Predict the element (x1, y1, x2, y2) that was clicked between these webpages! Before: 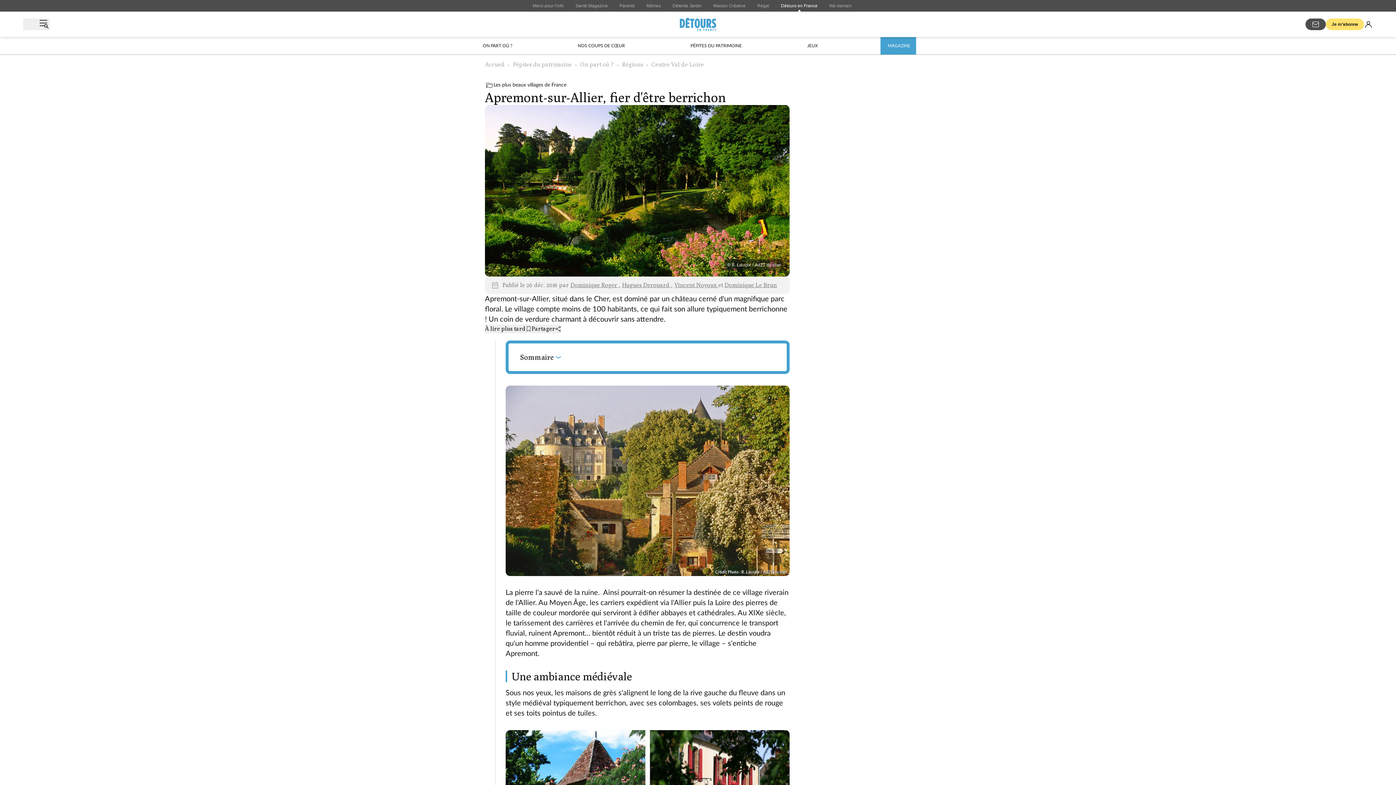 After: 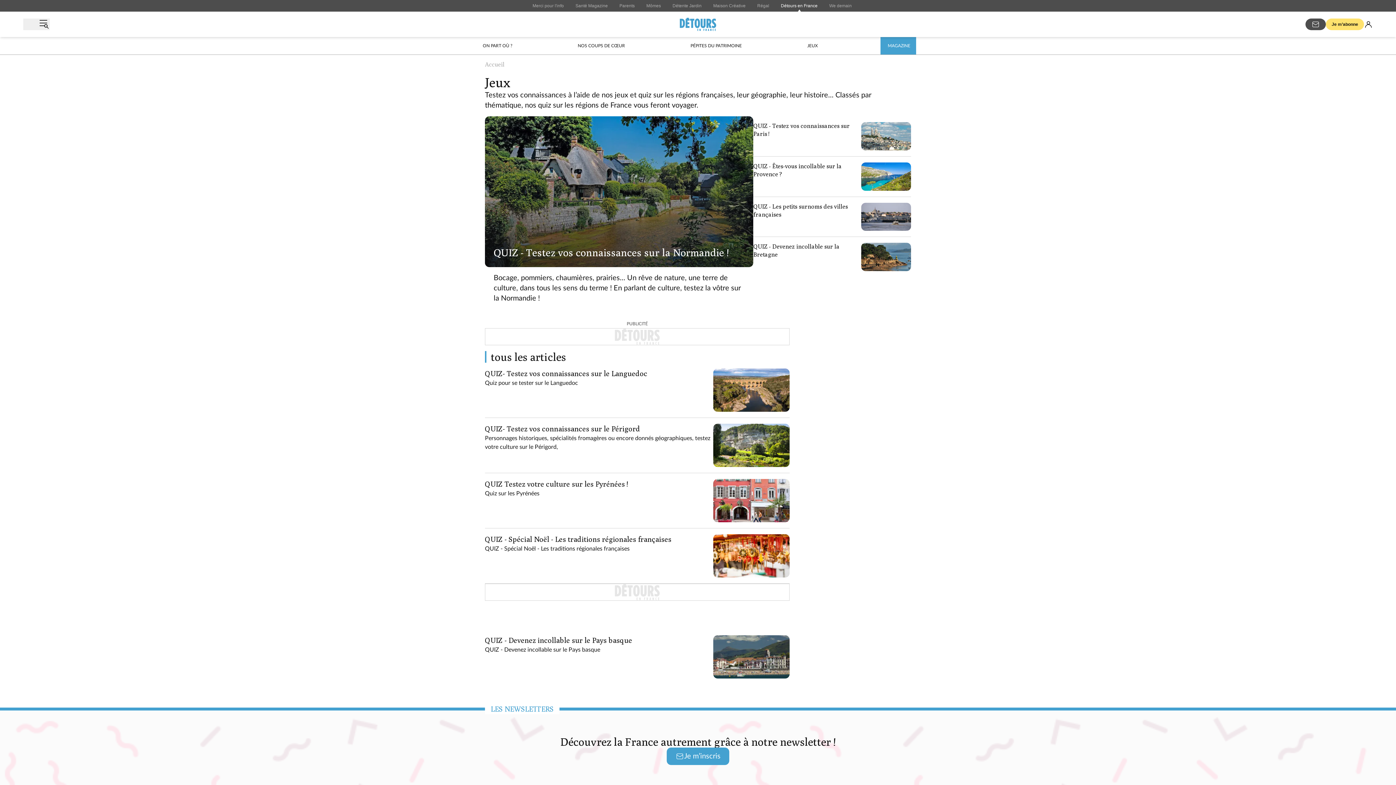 Action: label: JEUX bbox: (804, 37, 821, 54)